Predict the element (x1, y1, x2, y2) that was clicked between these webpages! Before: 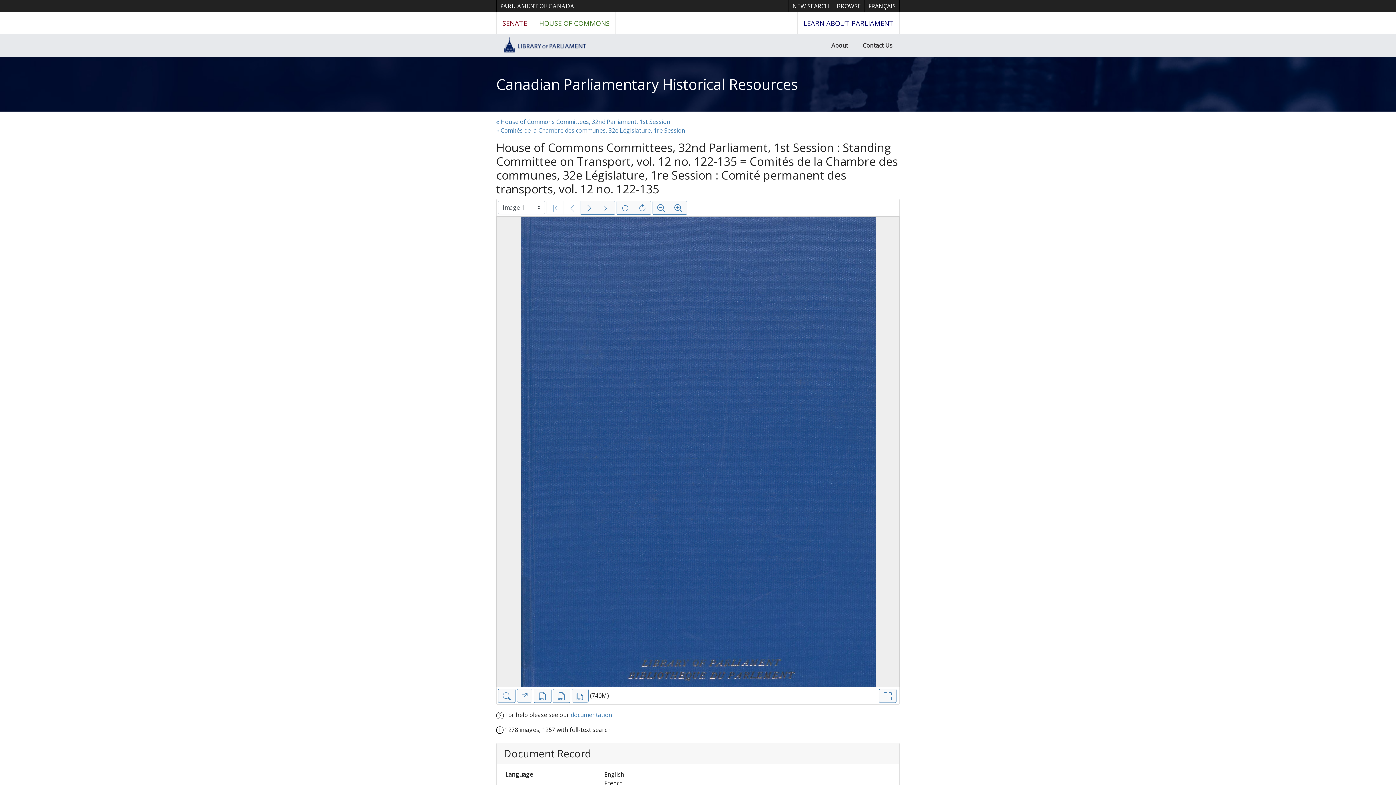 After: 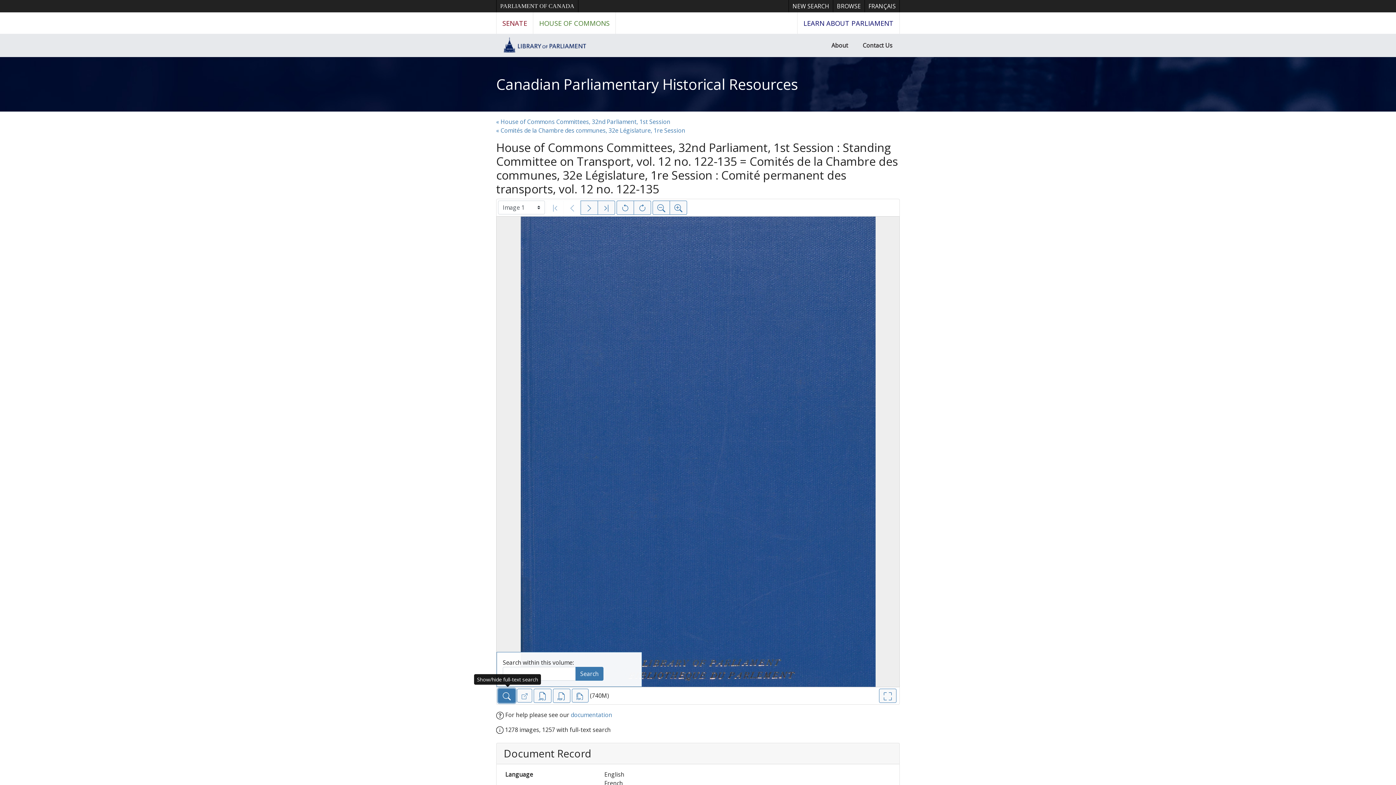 Action: bbox: (498, 689, 515, 703) label: Show/hide full-text search